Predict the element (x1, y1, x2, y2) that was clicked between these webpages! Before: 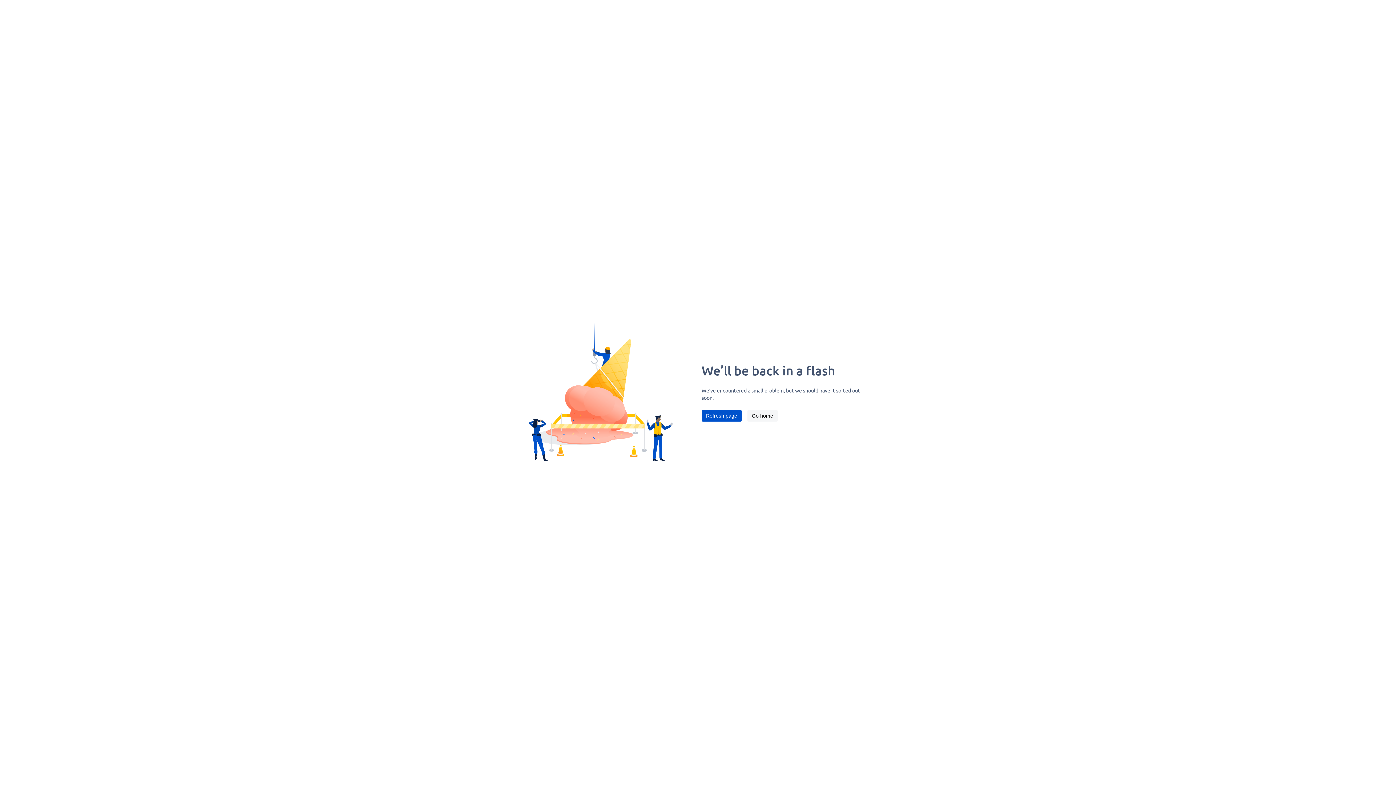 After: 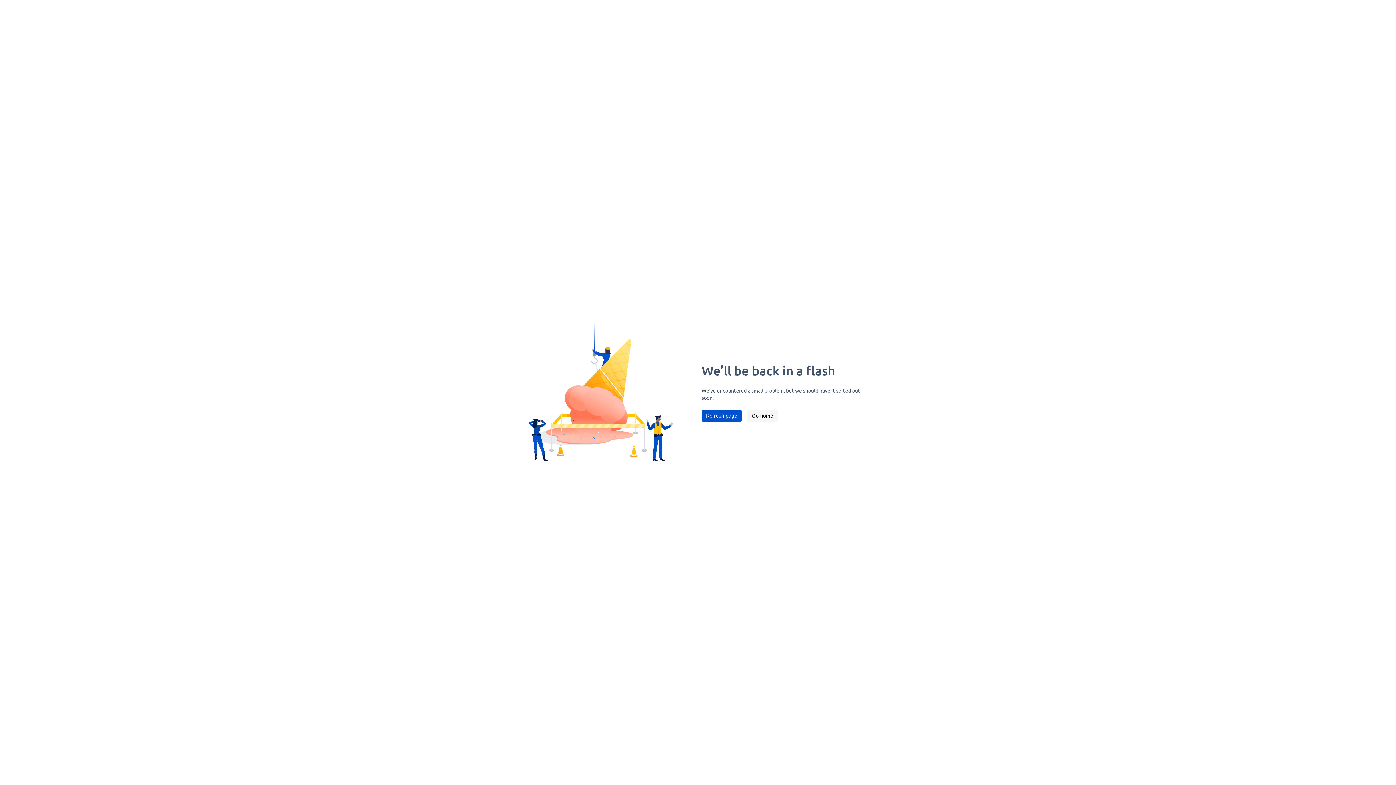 Action: bbox: (701, 410, 741, 421) label: Refresh page